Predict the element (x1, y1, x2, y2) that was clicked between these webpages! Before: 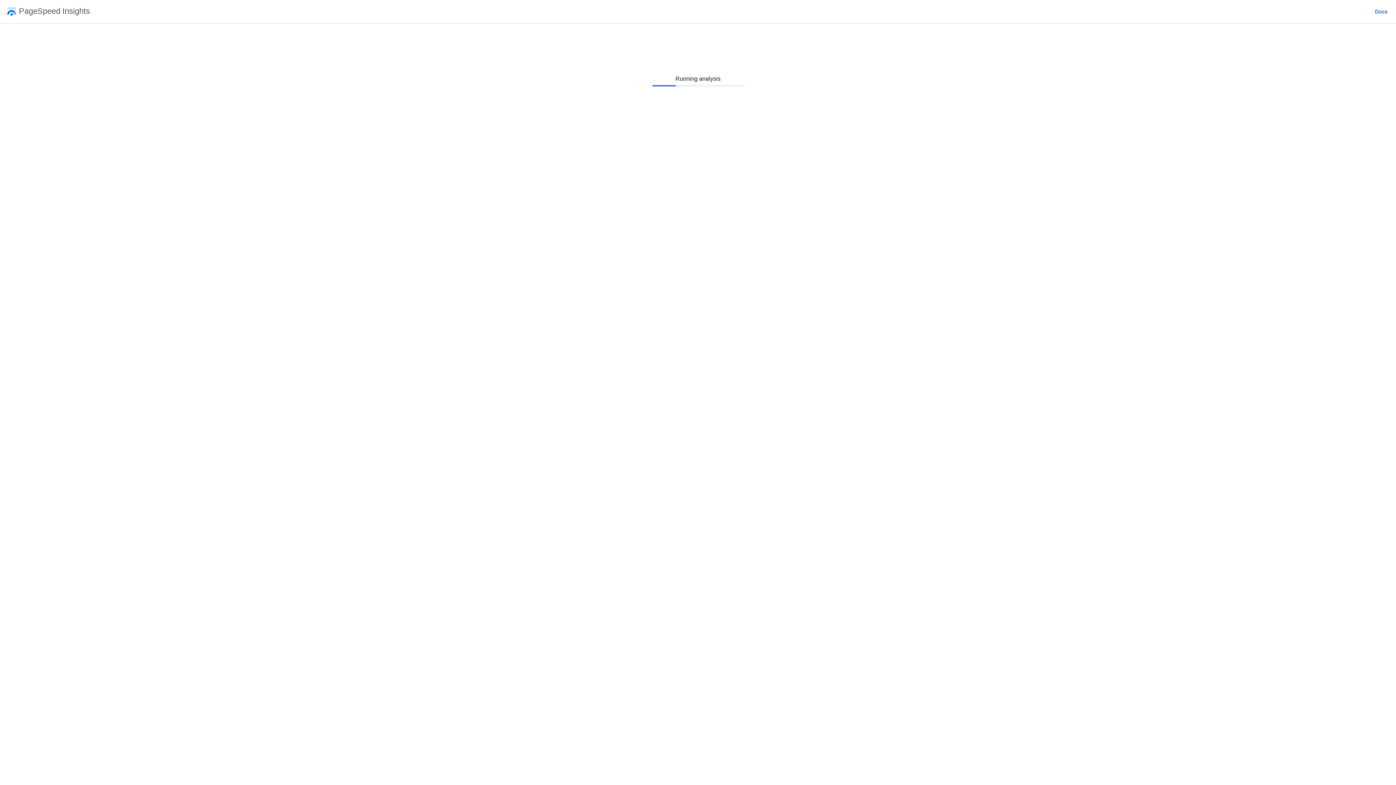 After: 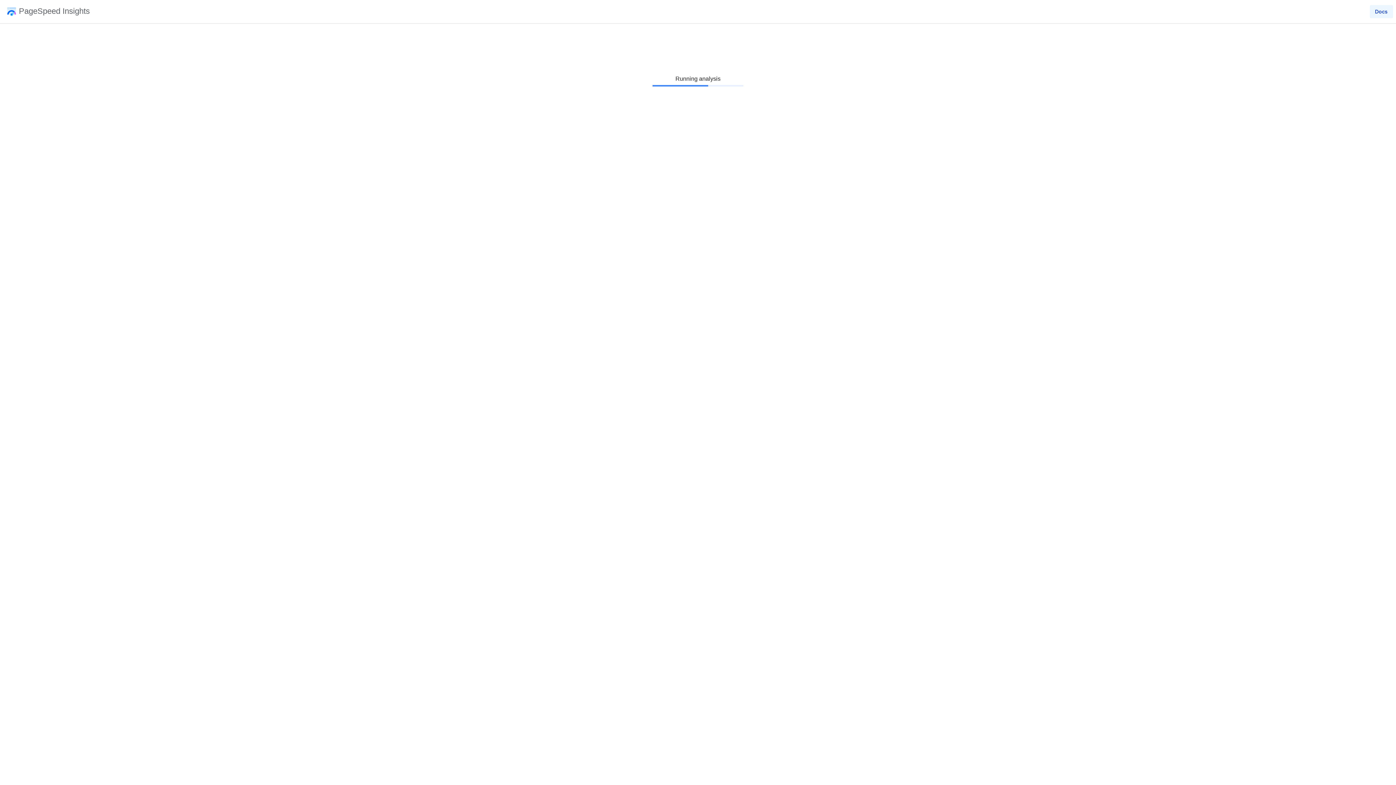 Action: label: Docs bbox: (1370, 2, 1393, 20)